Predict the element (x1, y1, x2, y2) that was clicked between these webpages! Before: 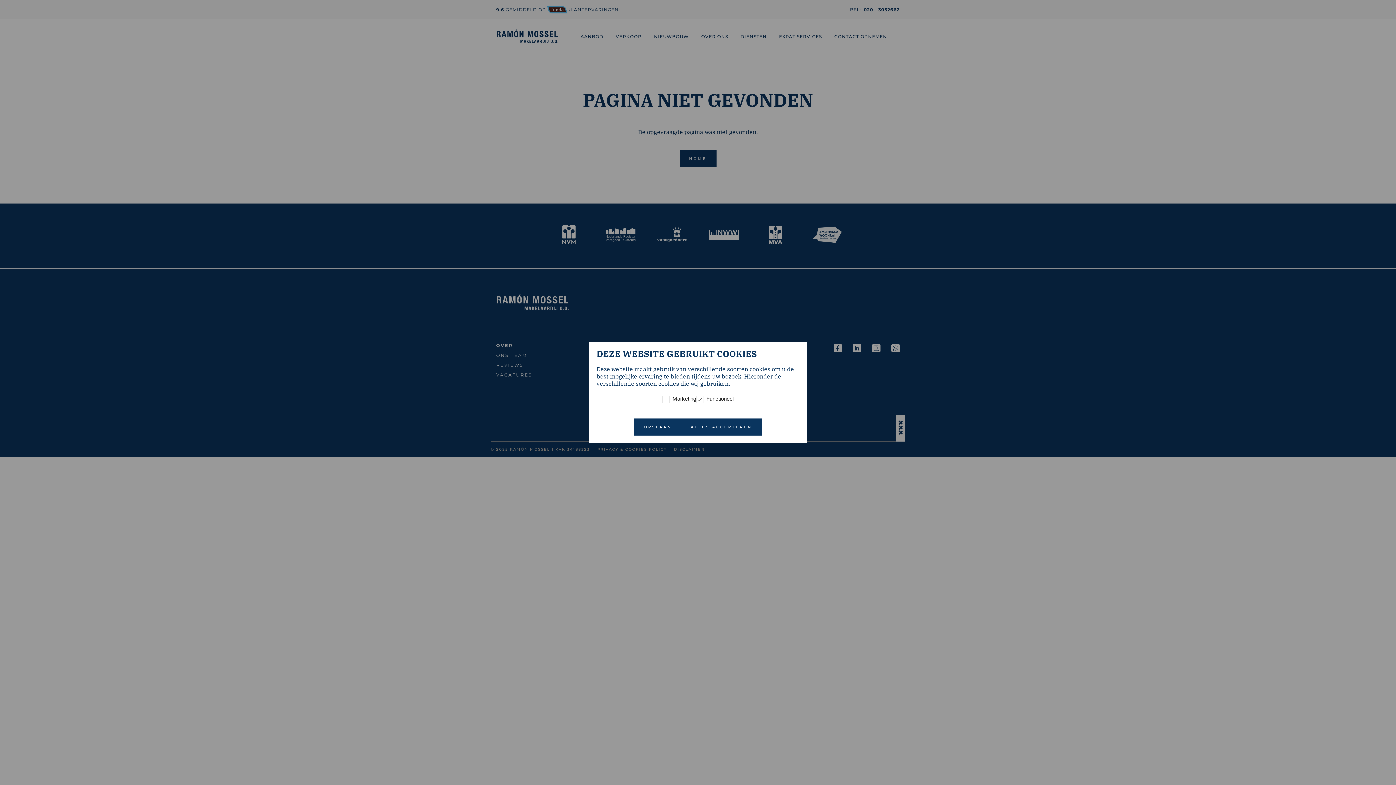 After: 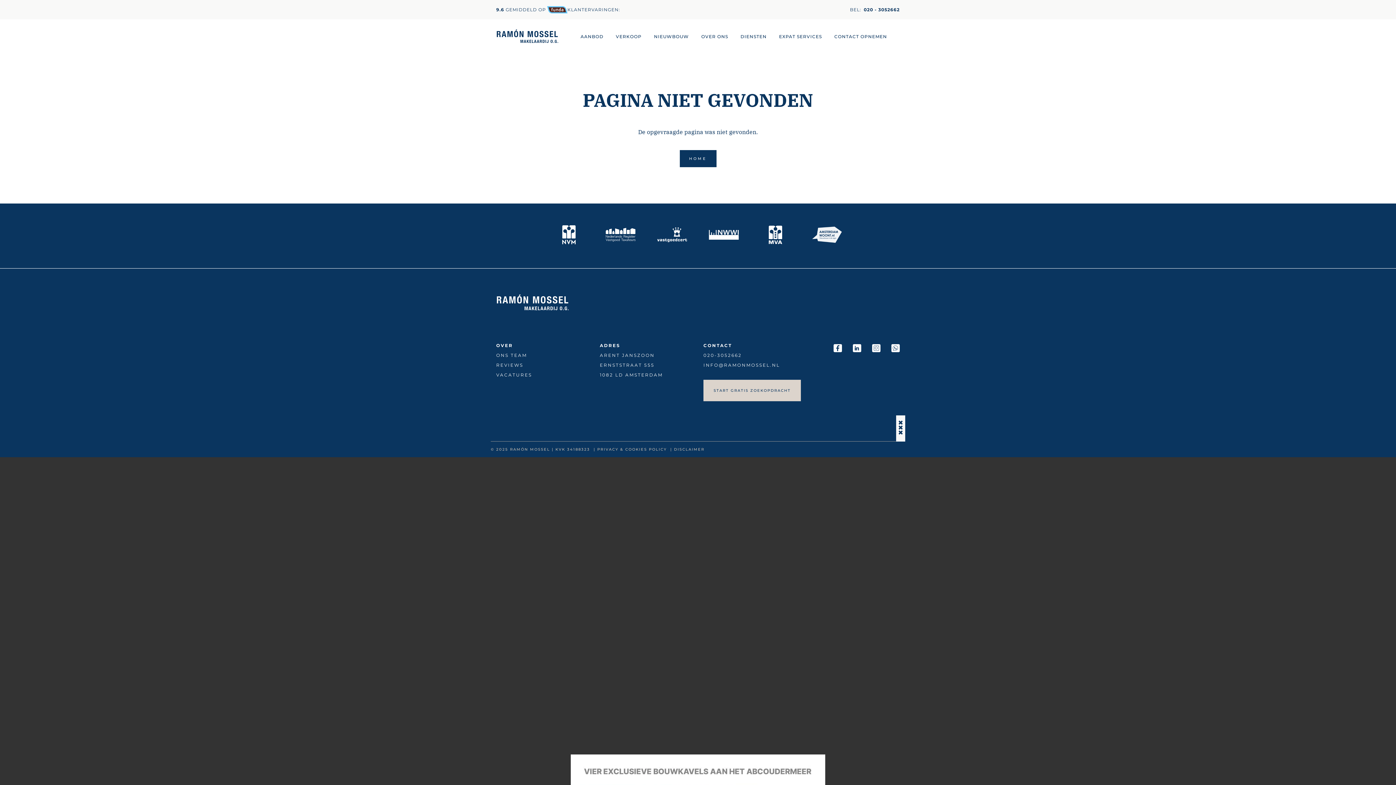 Action: label: ALLES ACCEPTEREN bbox: (681, 418, 761, 435)